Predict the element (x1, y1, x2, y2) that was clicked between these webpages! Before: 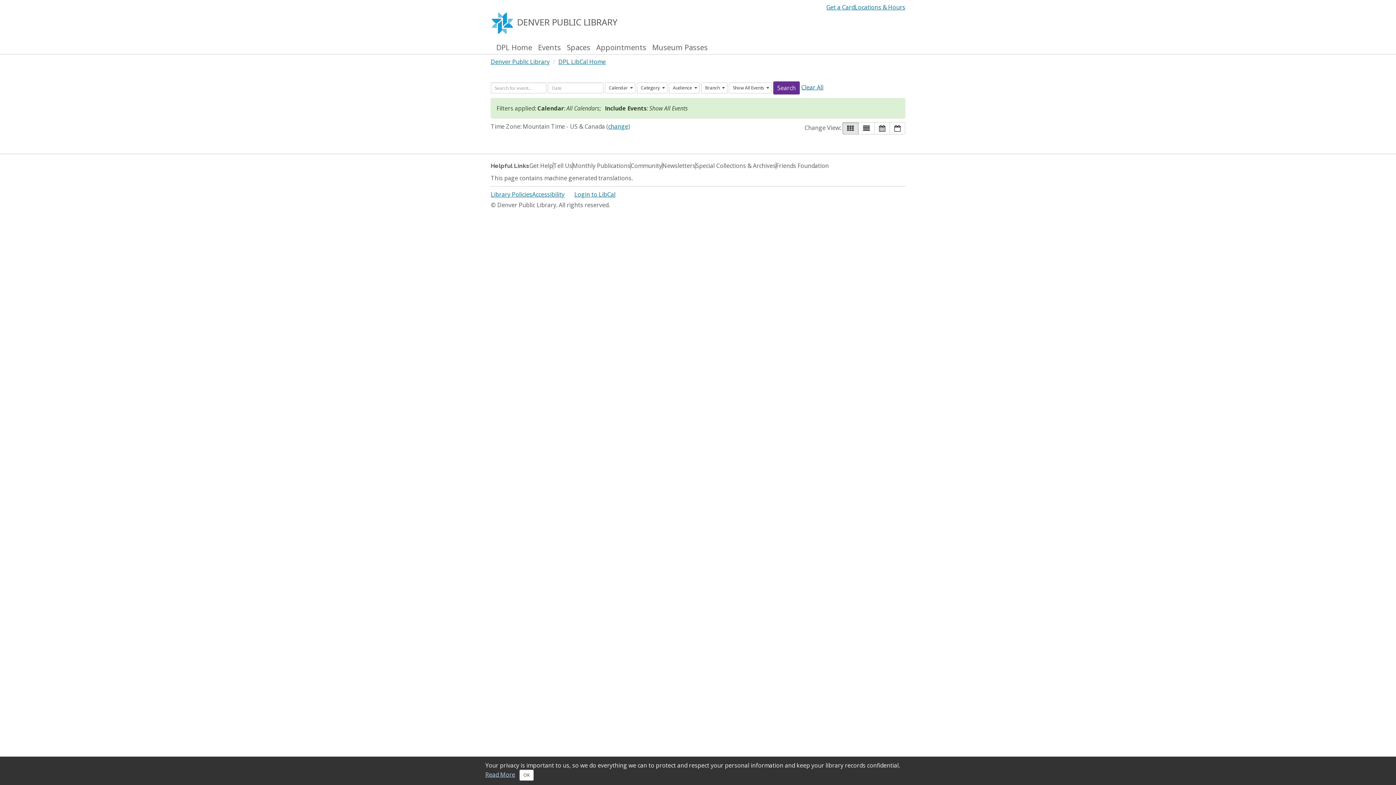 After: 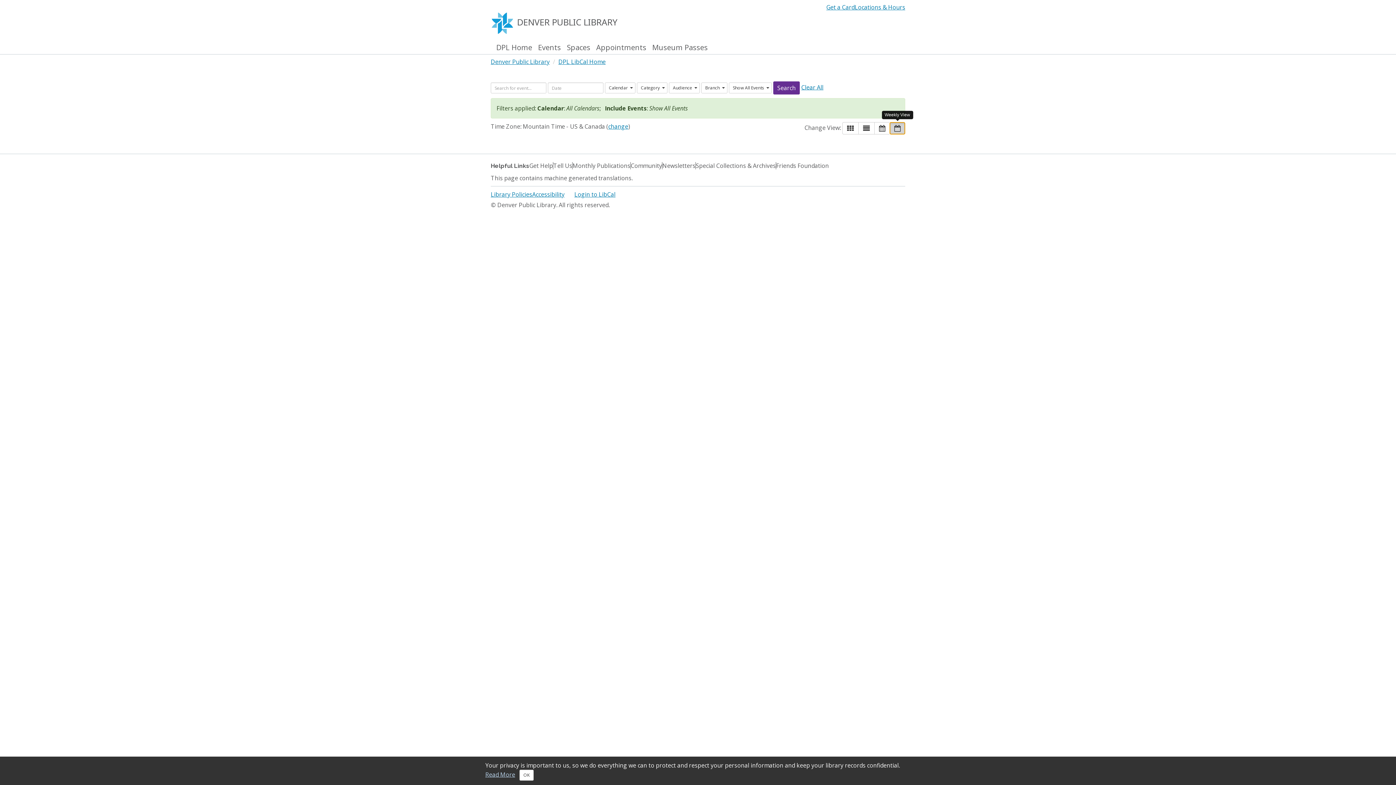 Action: bbox: (889, 122, 905, 134) label: Weekly View